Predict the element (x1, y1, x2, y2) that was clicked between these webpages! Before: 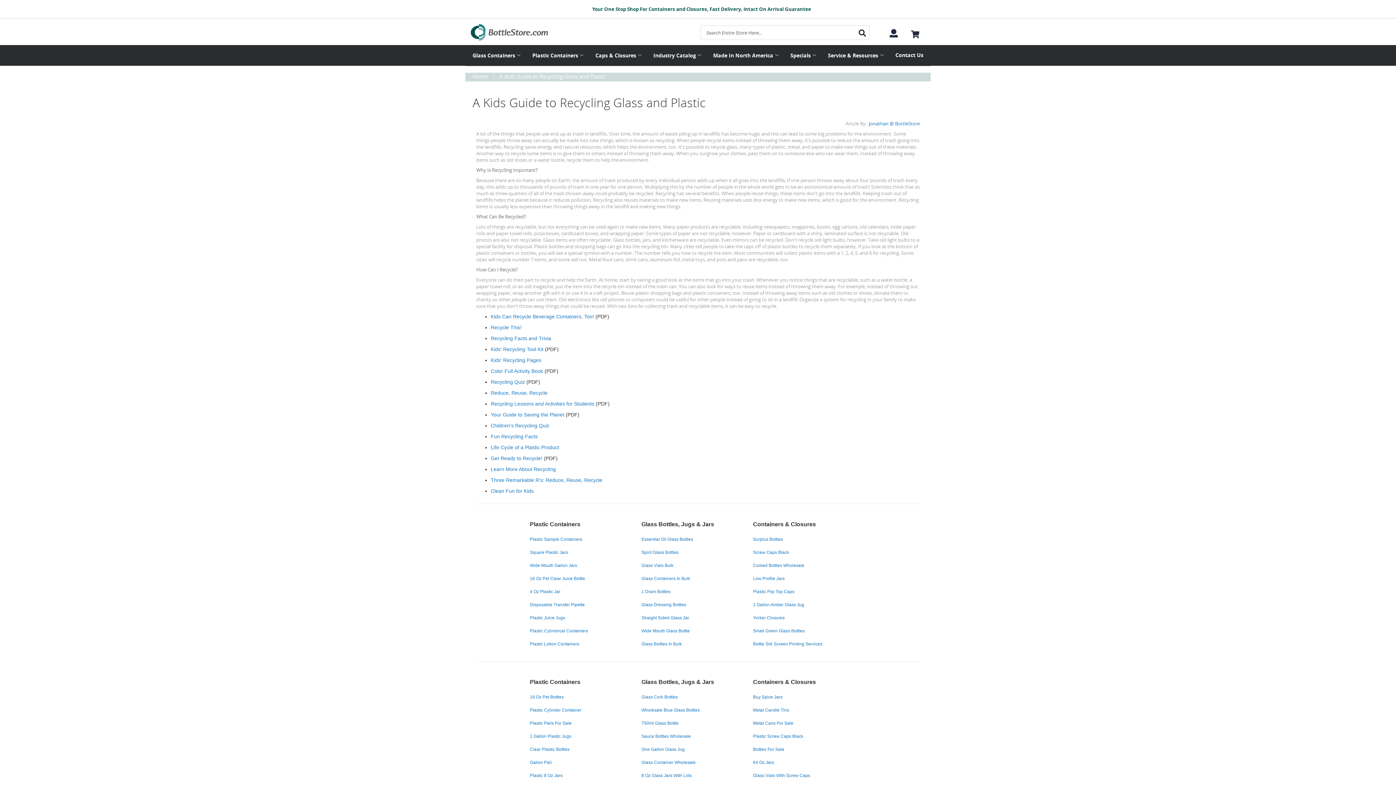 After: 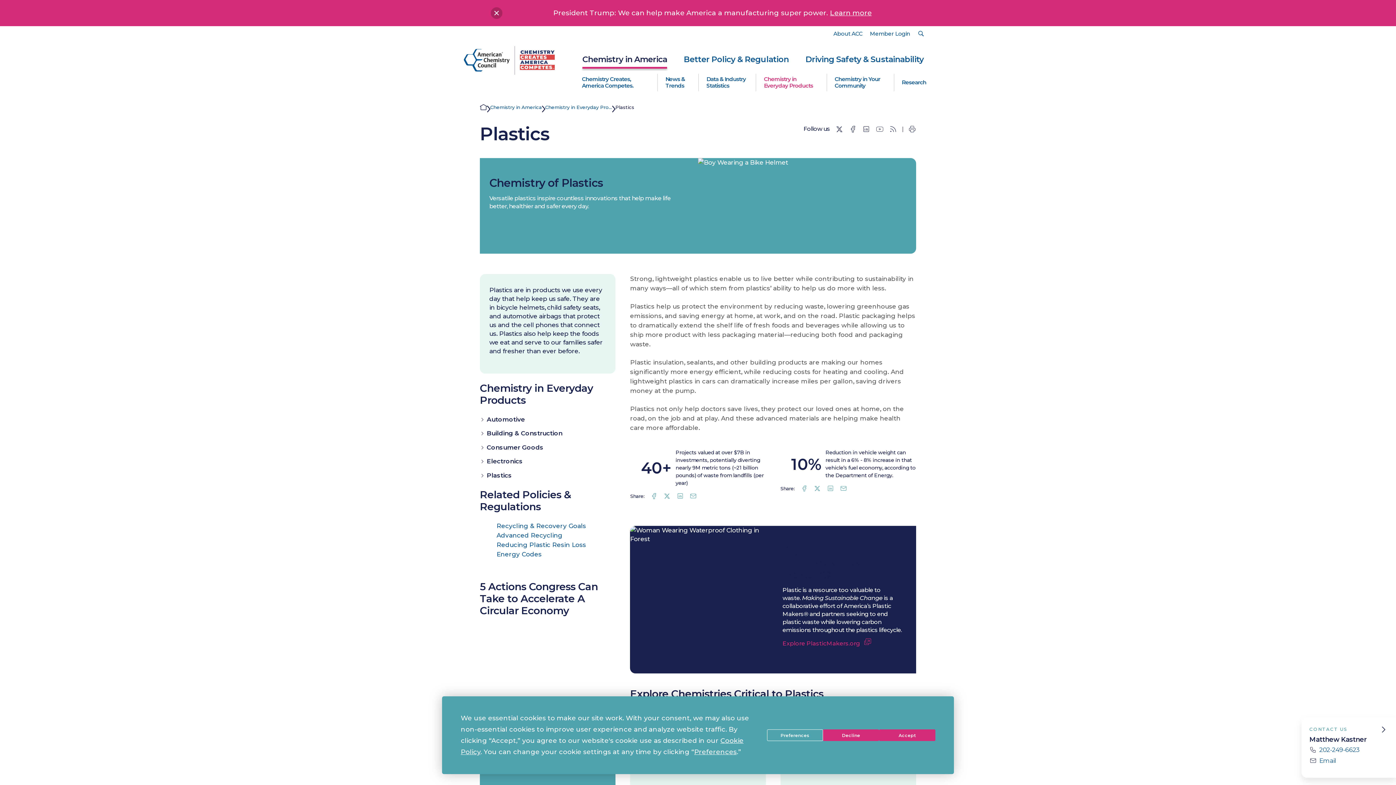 Action: bbox: (490, 444, 559, 450) label: Life Cycle of a Plastic Product